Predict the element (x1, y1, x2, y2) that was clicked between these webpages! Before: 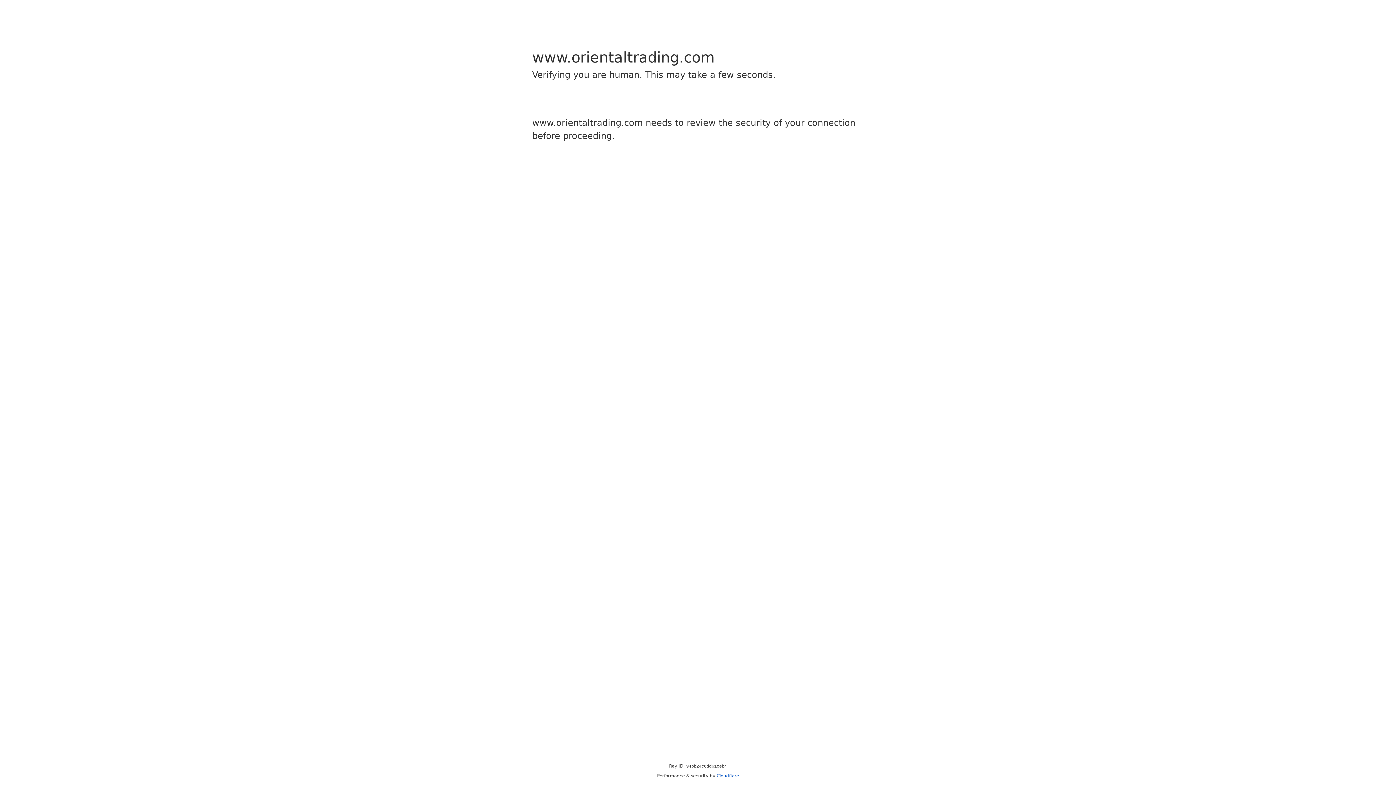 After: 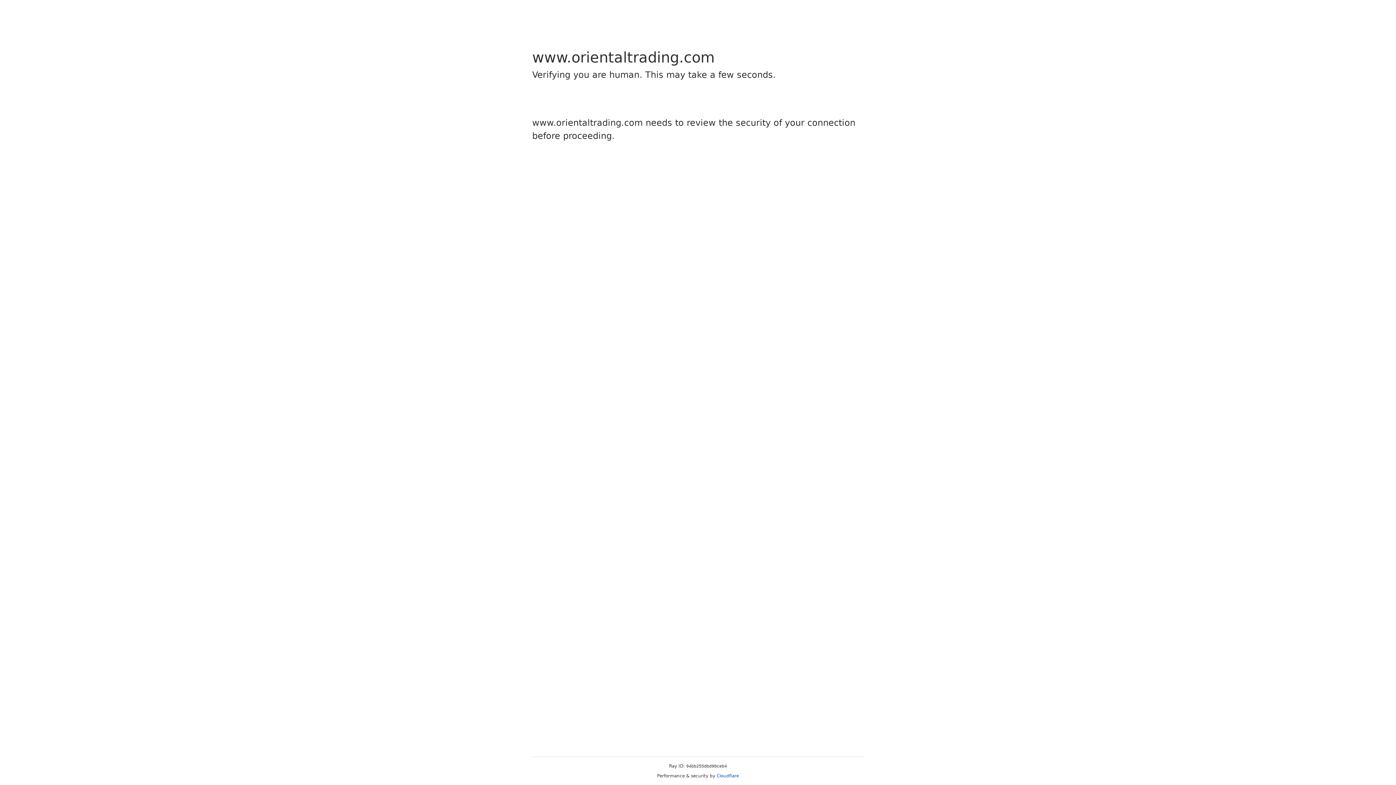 Action: label: Cloudflare bbox: (716, 773, 739, 778)